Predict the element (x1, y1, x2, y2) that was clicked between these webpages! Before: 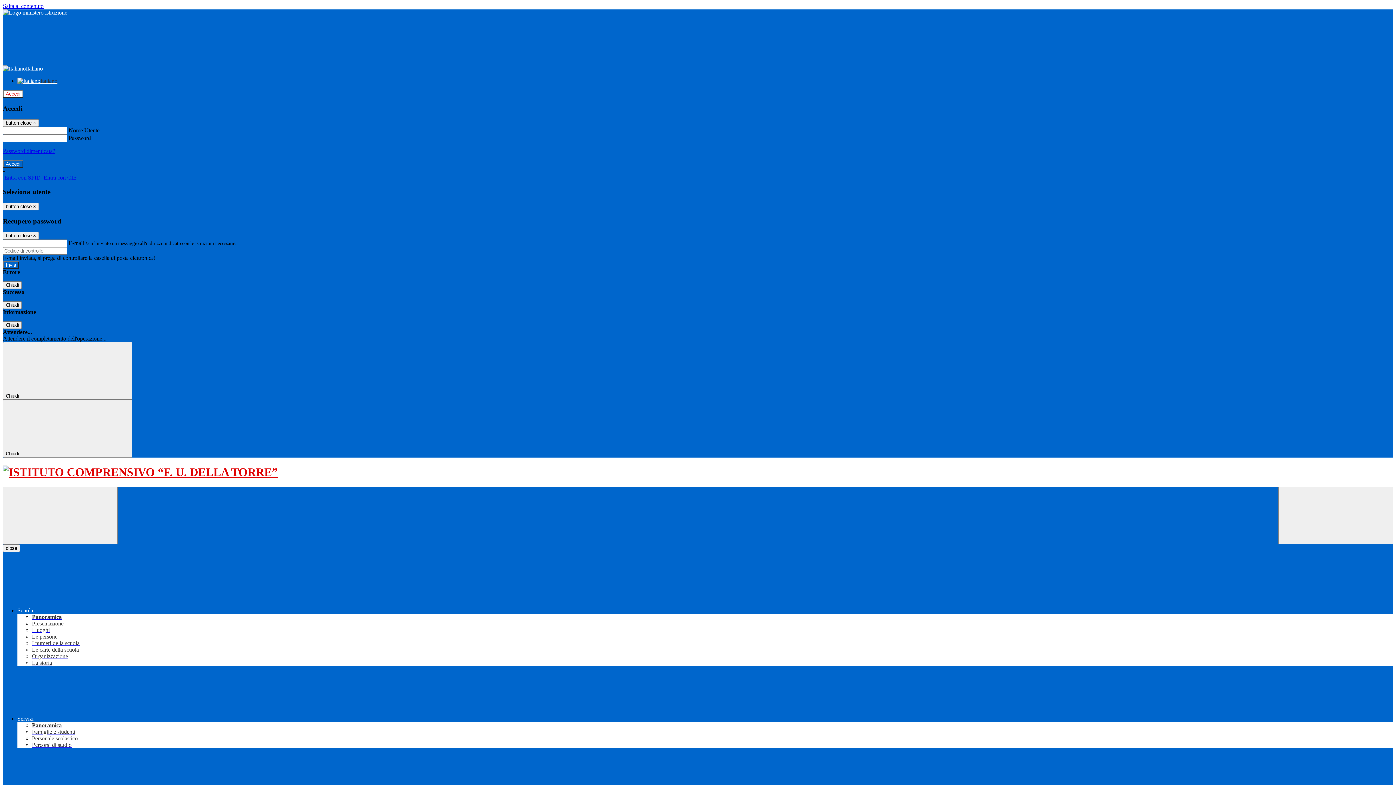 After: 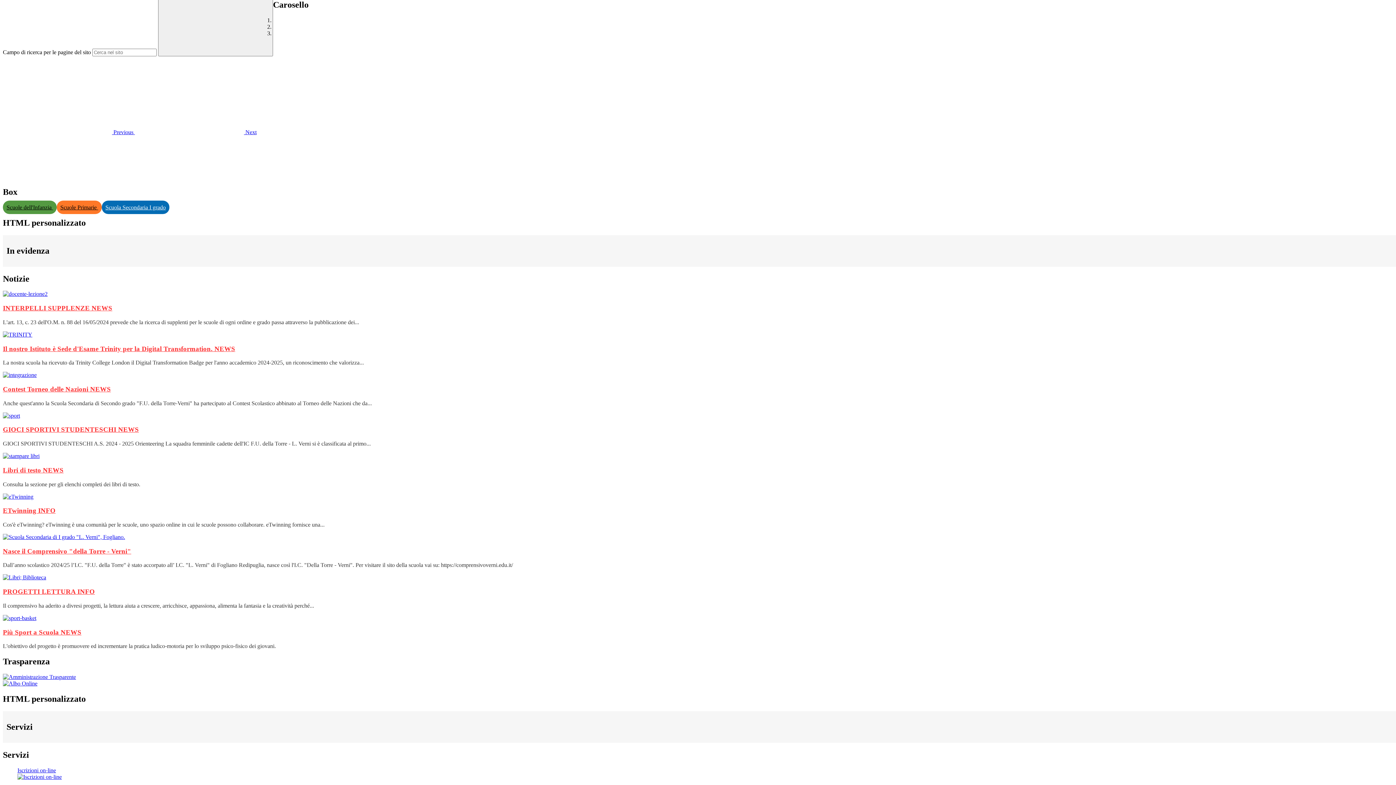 Action: bbox: (2, 2, 43, 9) label: Salta al contenuto